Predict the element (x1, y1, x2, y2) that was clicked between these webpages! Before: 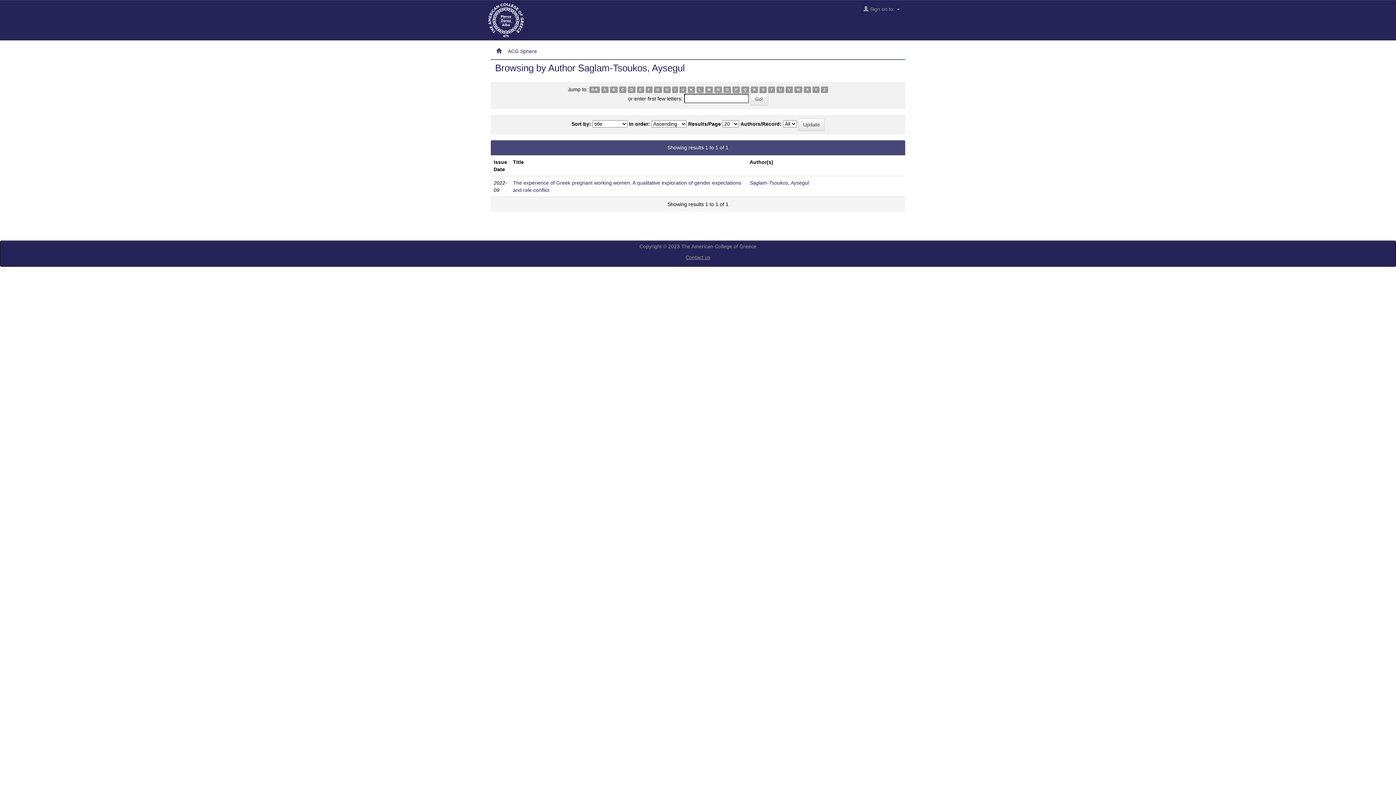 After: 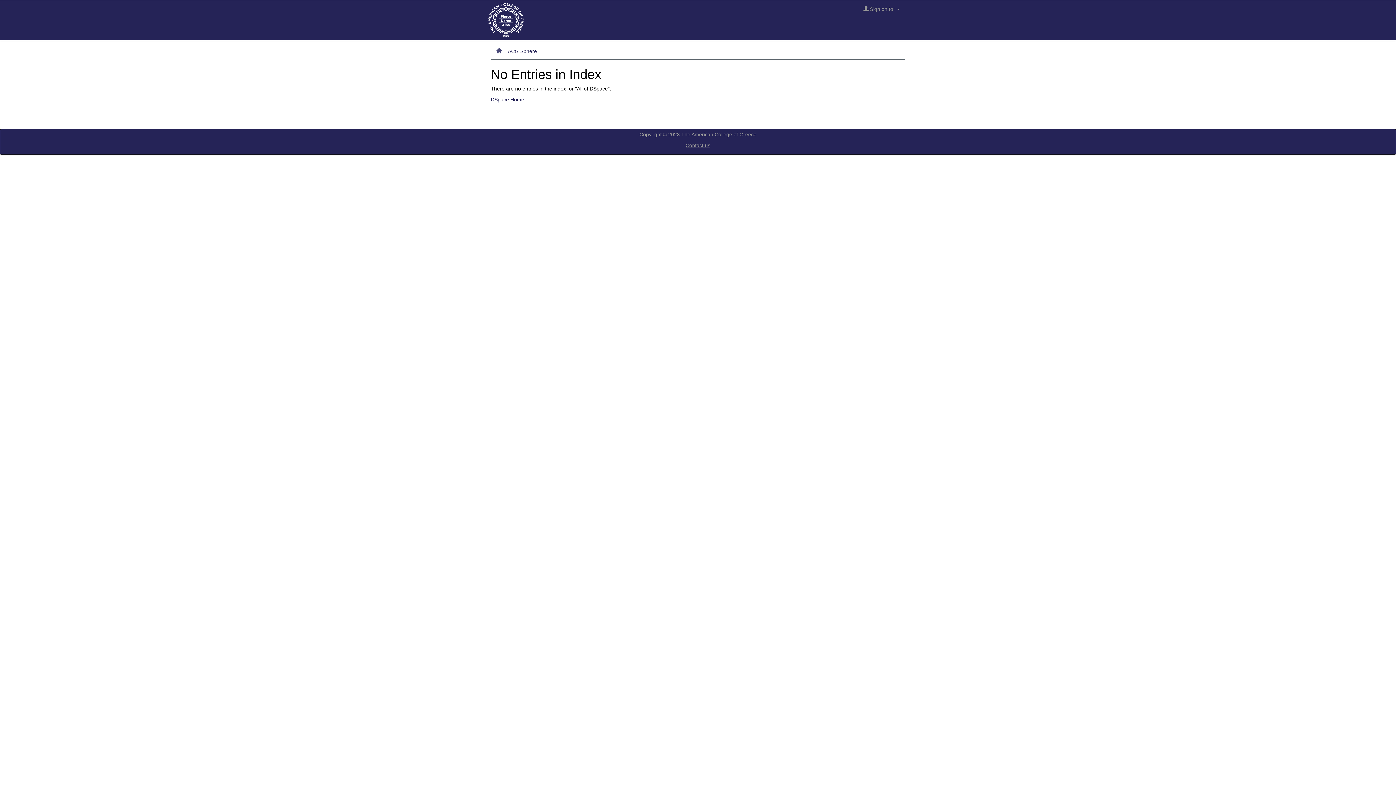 Action: label: Y bbox: (812, 86, 819, 92)